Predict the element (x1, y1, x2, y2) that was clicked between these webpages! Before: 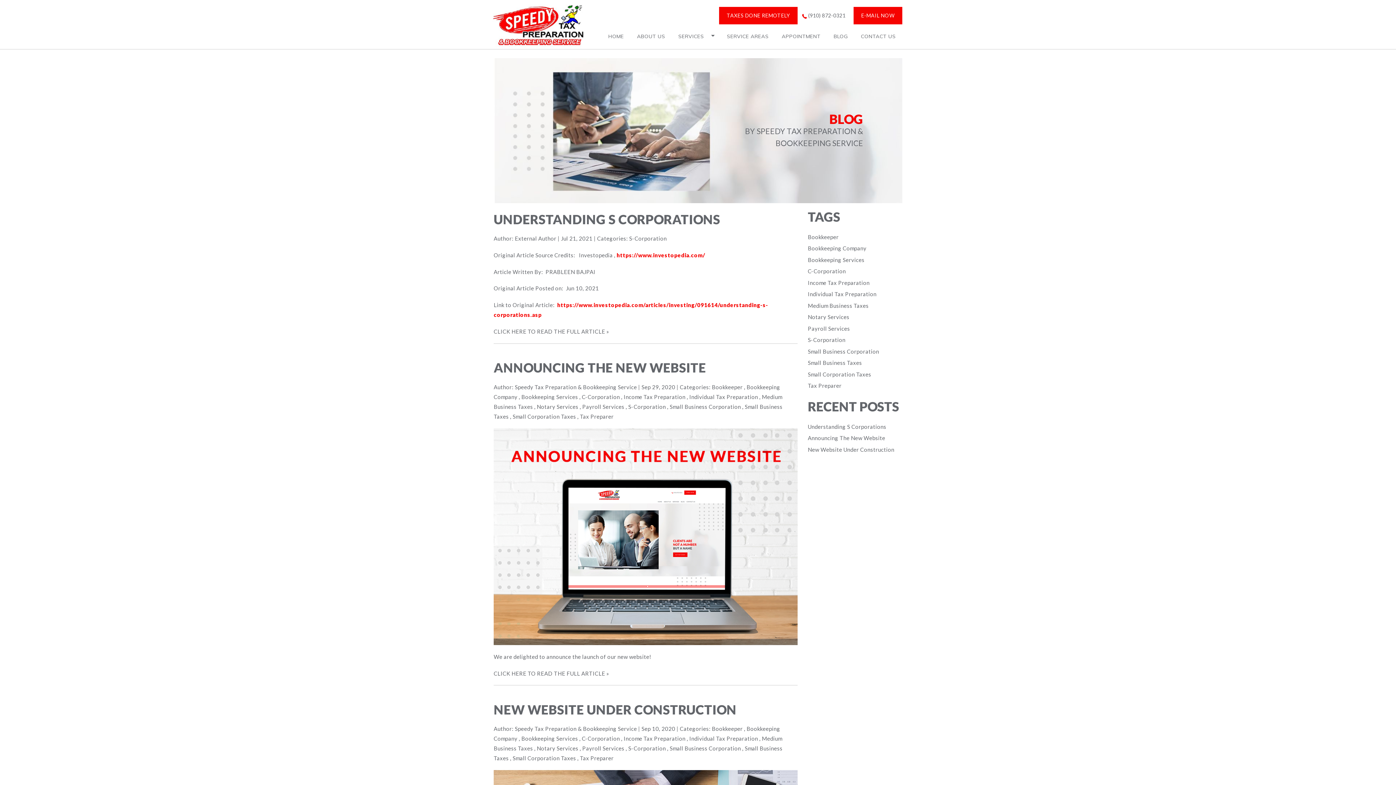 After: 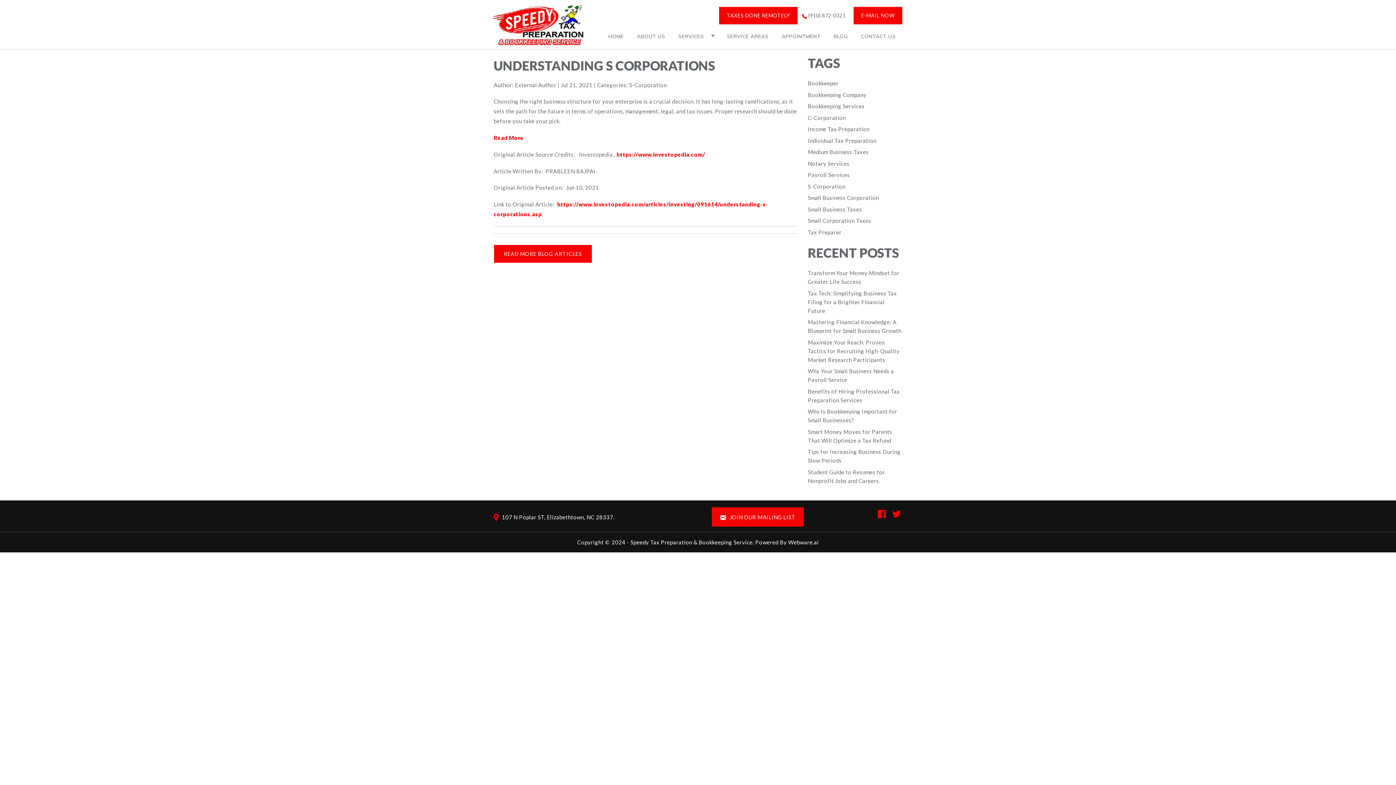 Action: bbox: (493, 328, 609, 334) label: CLICK HERE TO READ THE FULL ARTICLE »